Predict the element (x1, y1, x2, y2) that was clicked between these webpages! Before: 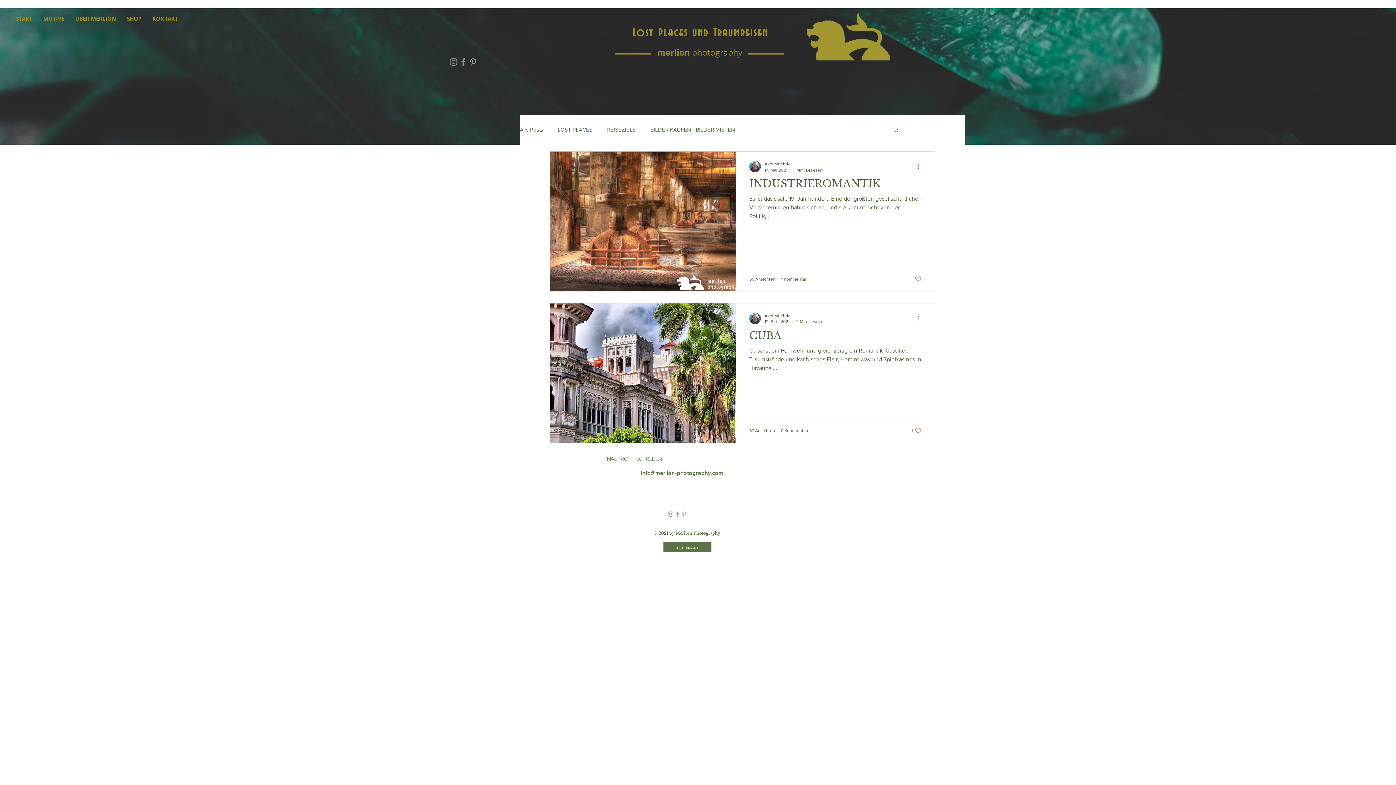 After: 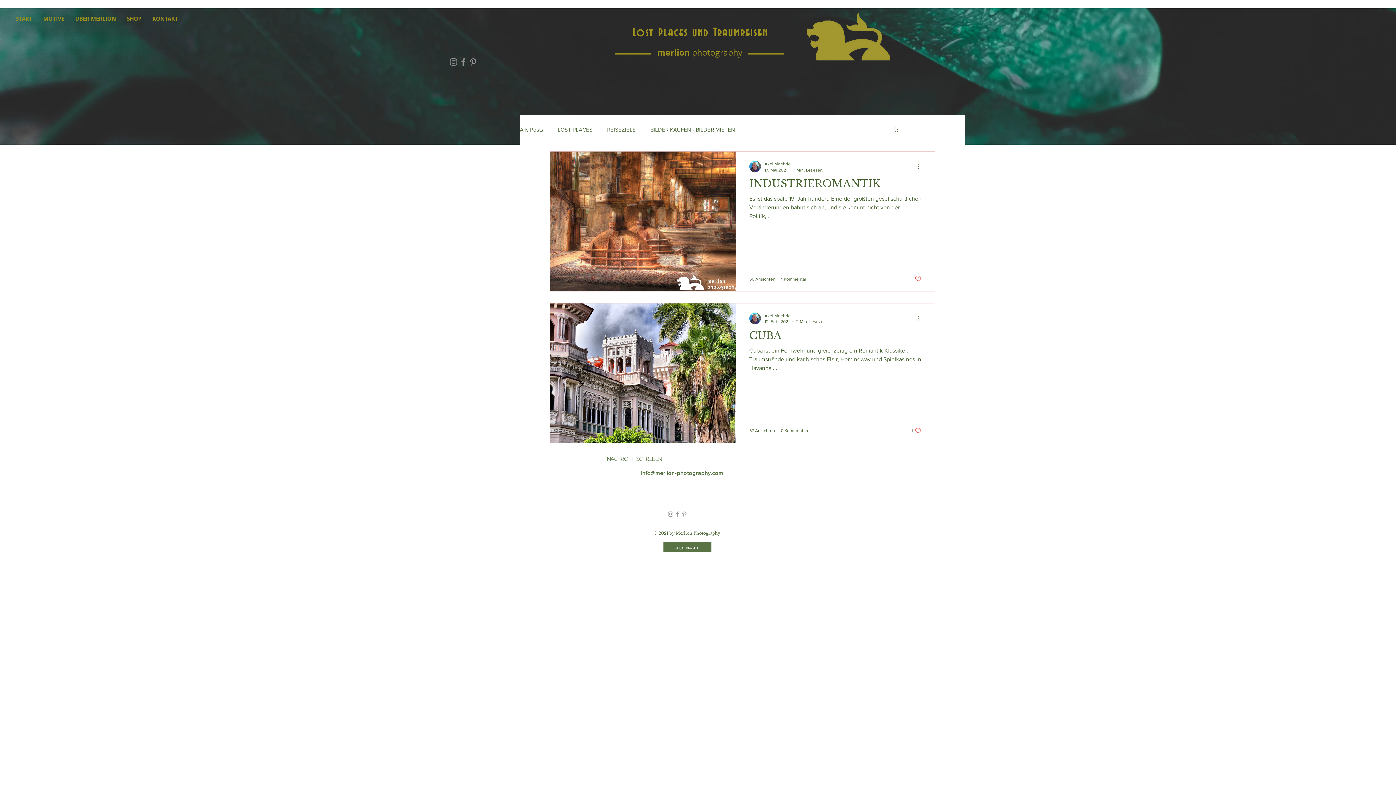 Action: bbox: (674, 510, 681, 517) label: Grey Facebook Icon